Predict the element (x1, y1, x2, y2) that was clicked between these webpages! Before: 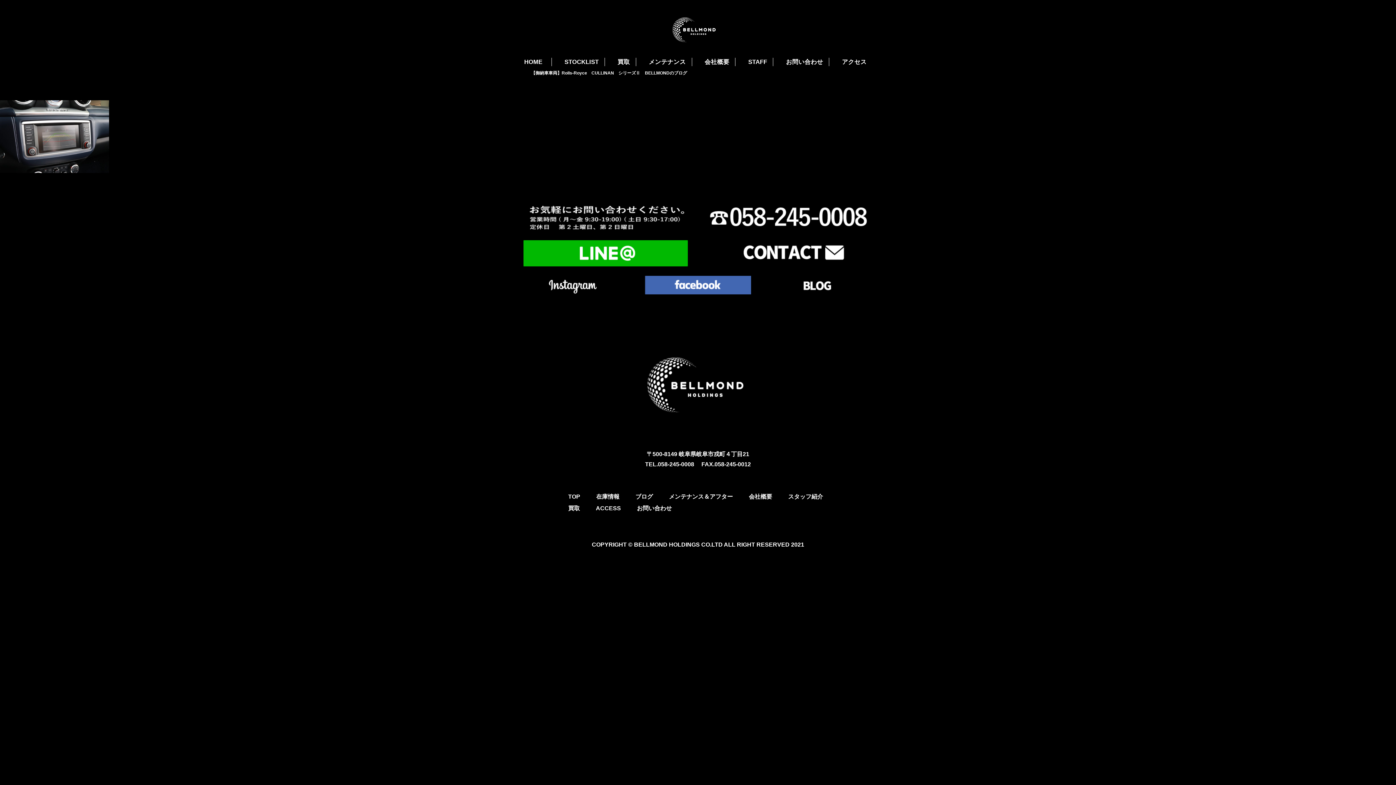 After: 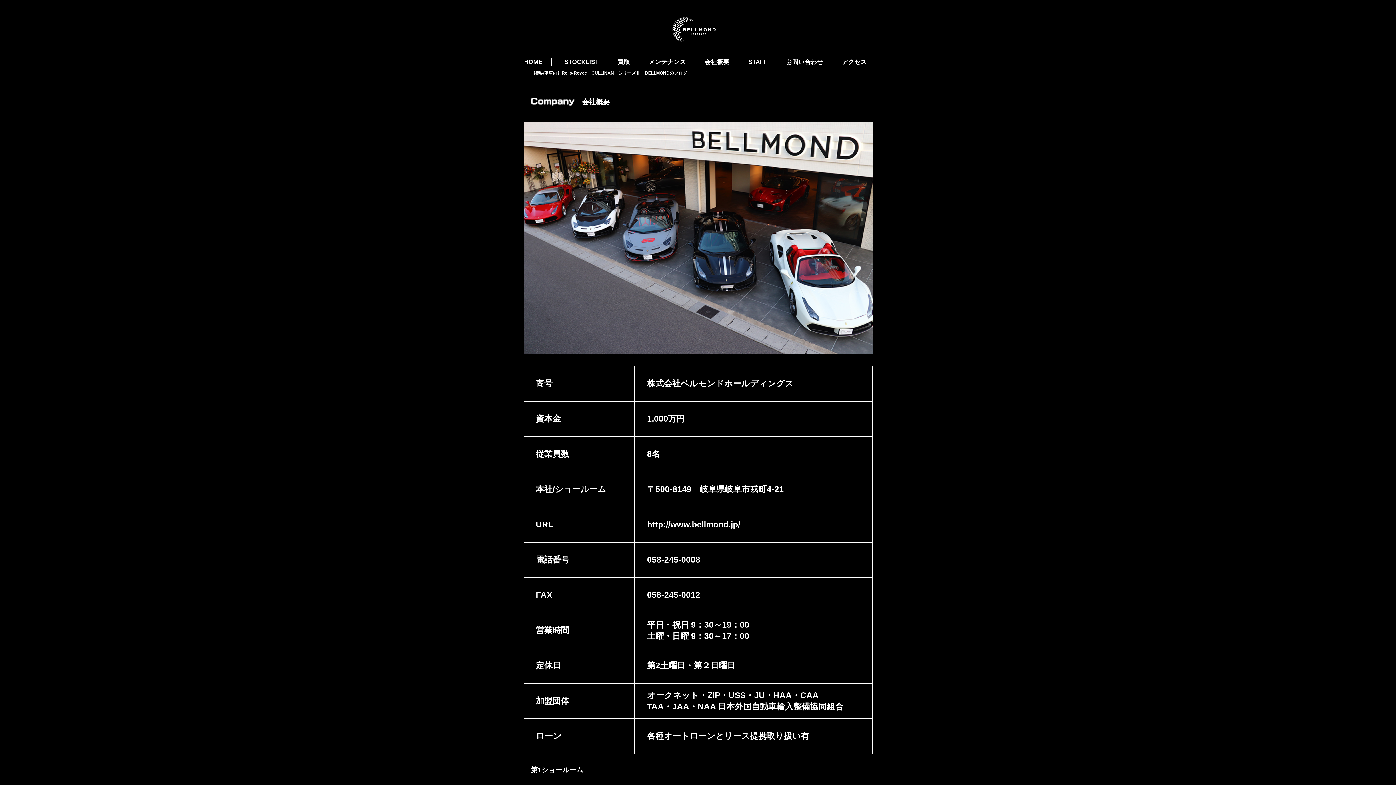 Action: bbox: (704, 58, 729, 65) label: 会社概要